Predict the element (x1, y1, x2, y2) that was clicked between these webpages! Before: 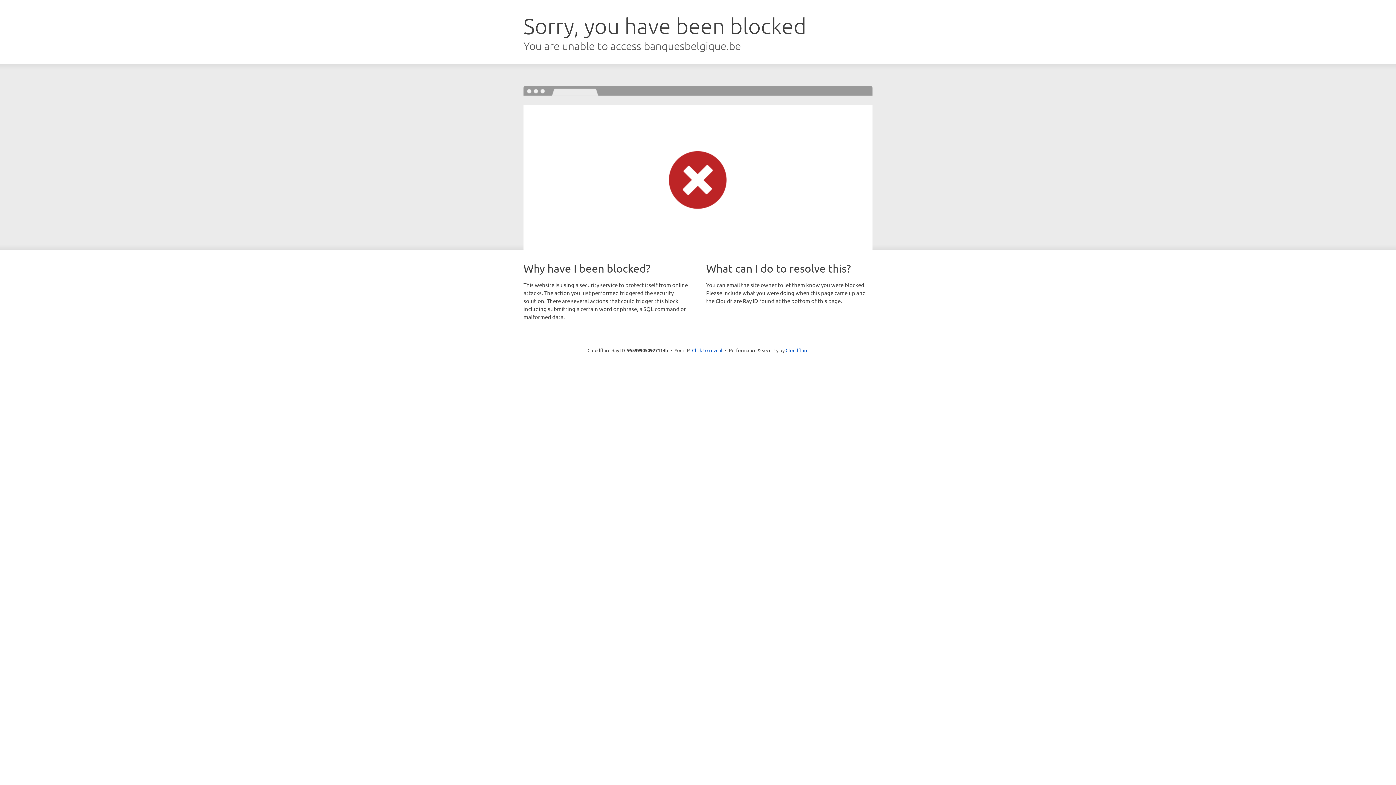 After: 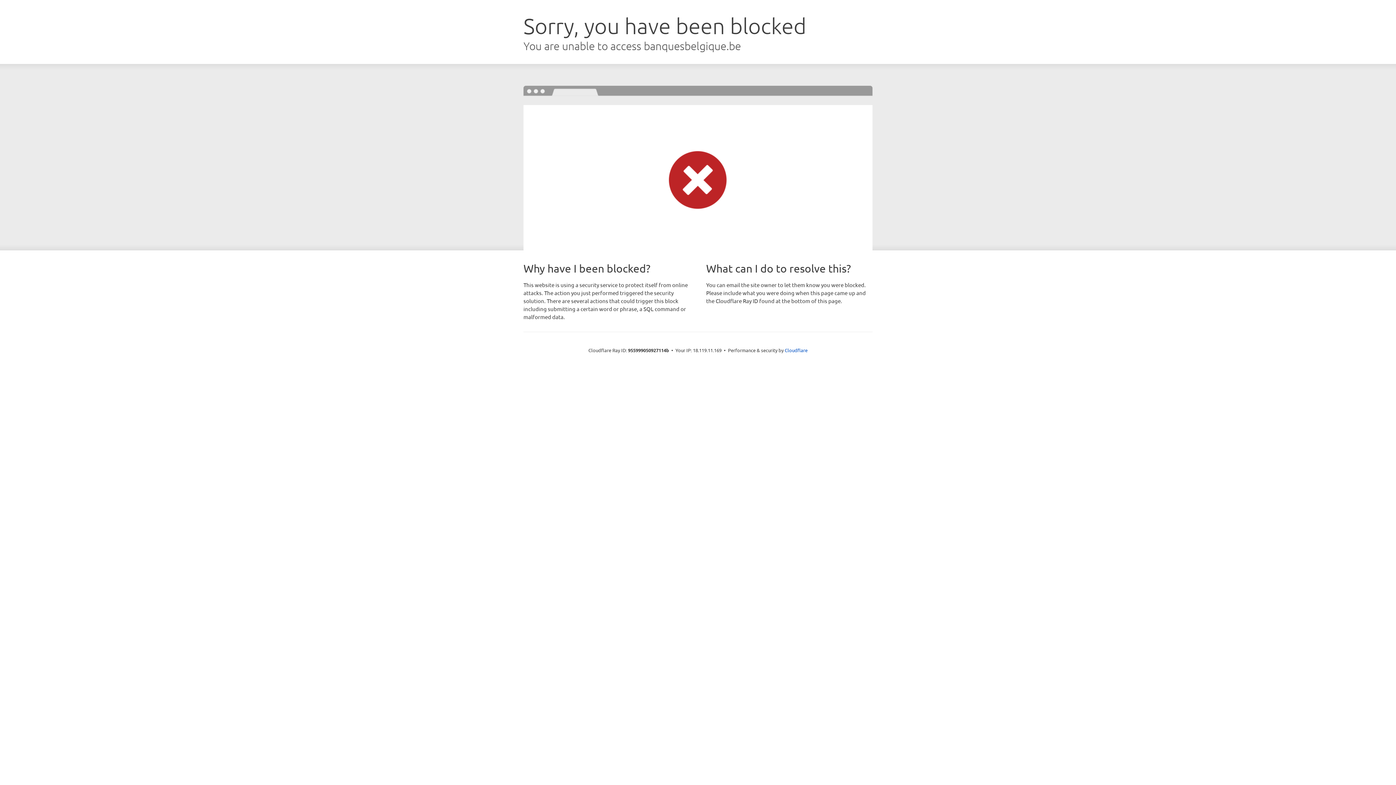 Action: label: Click to reveal bbox: (692, 346, 722, 353)